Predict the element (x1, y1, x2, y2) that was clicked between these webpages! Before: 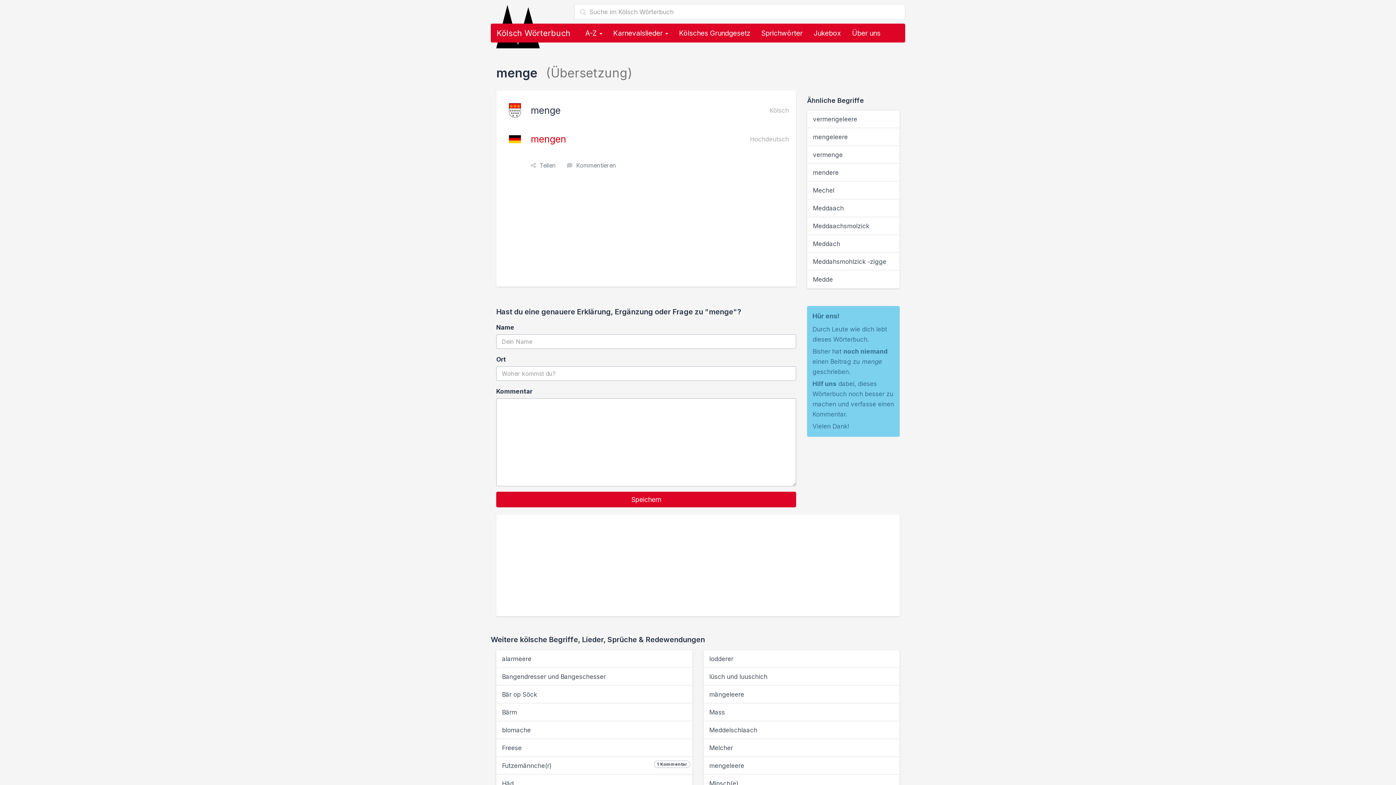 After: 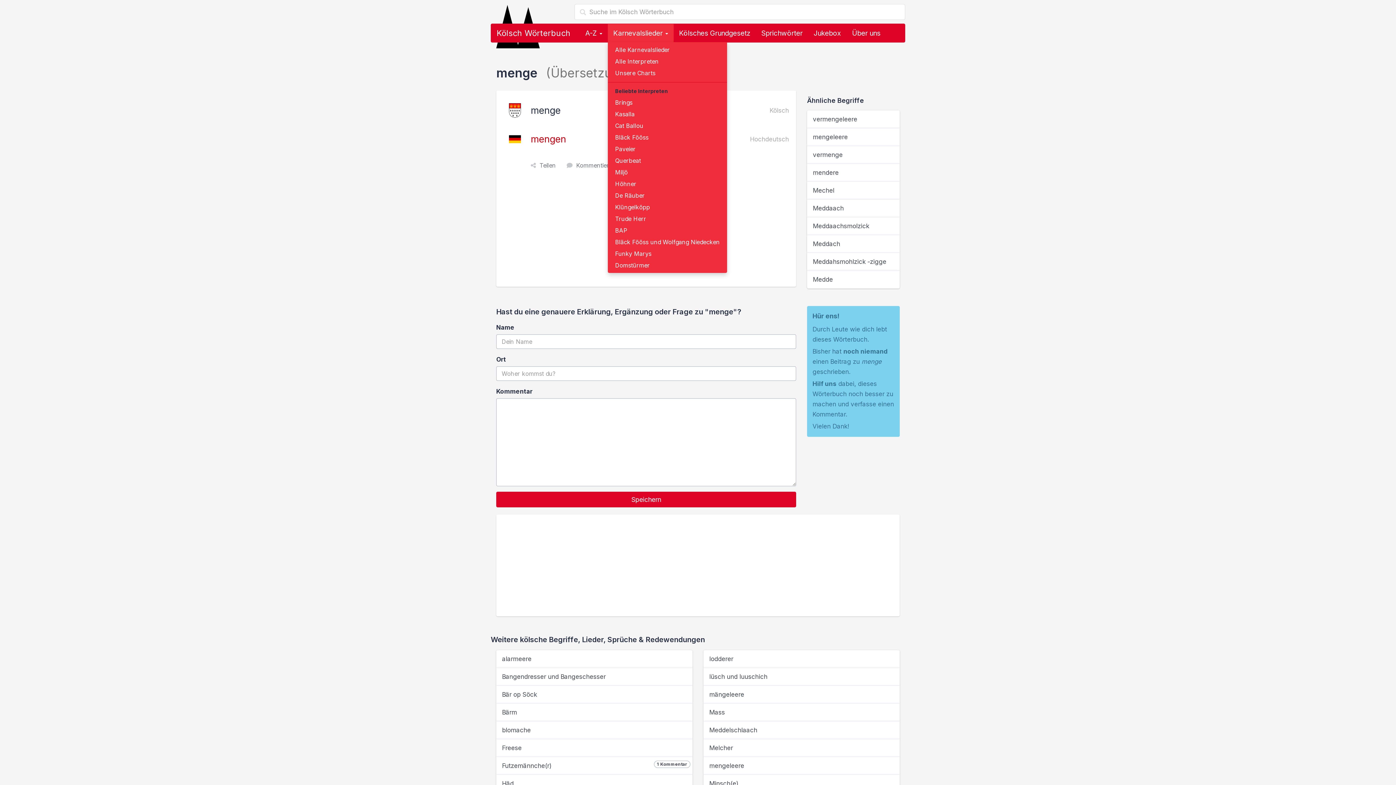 Action: label: Karnevalslieder  bbox: (608, 24, 673, 42)